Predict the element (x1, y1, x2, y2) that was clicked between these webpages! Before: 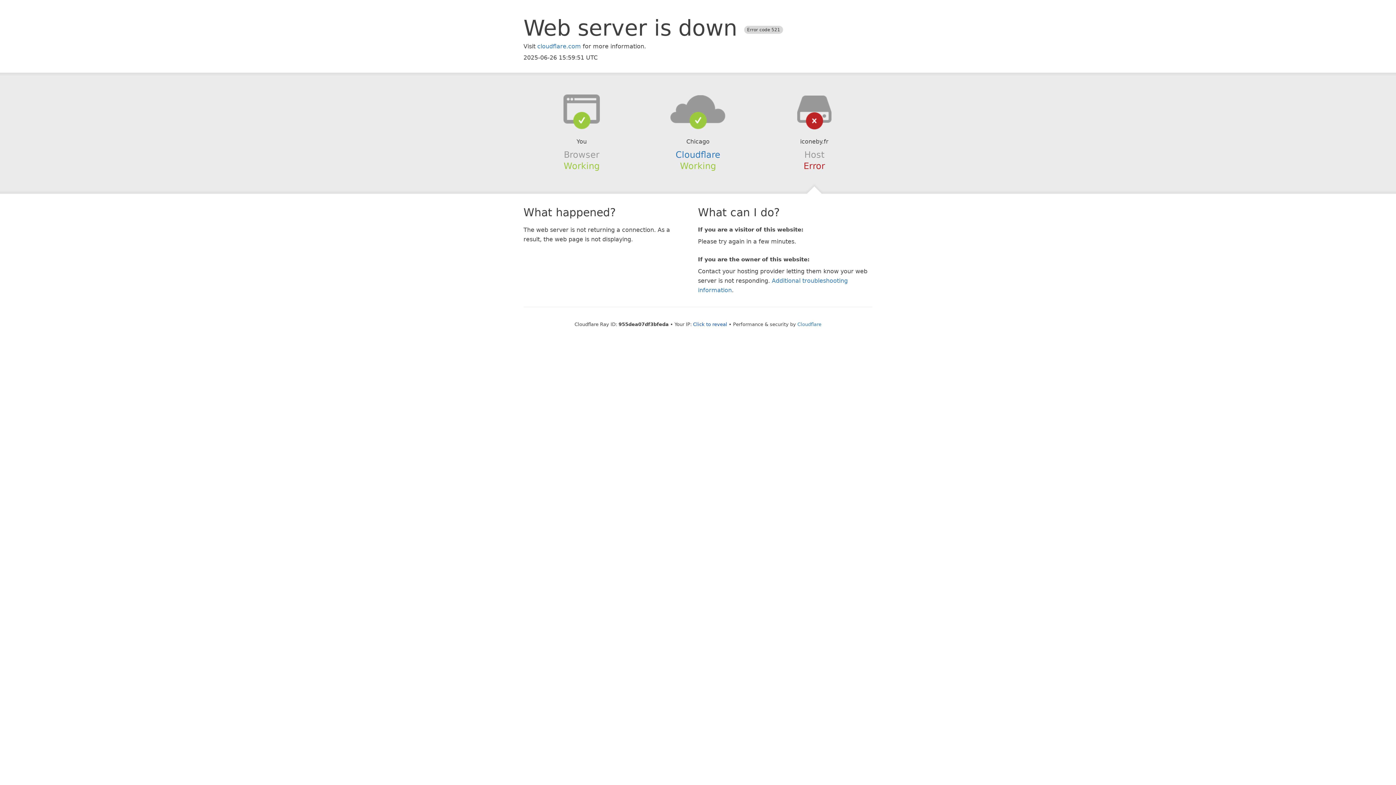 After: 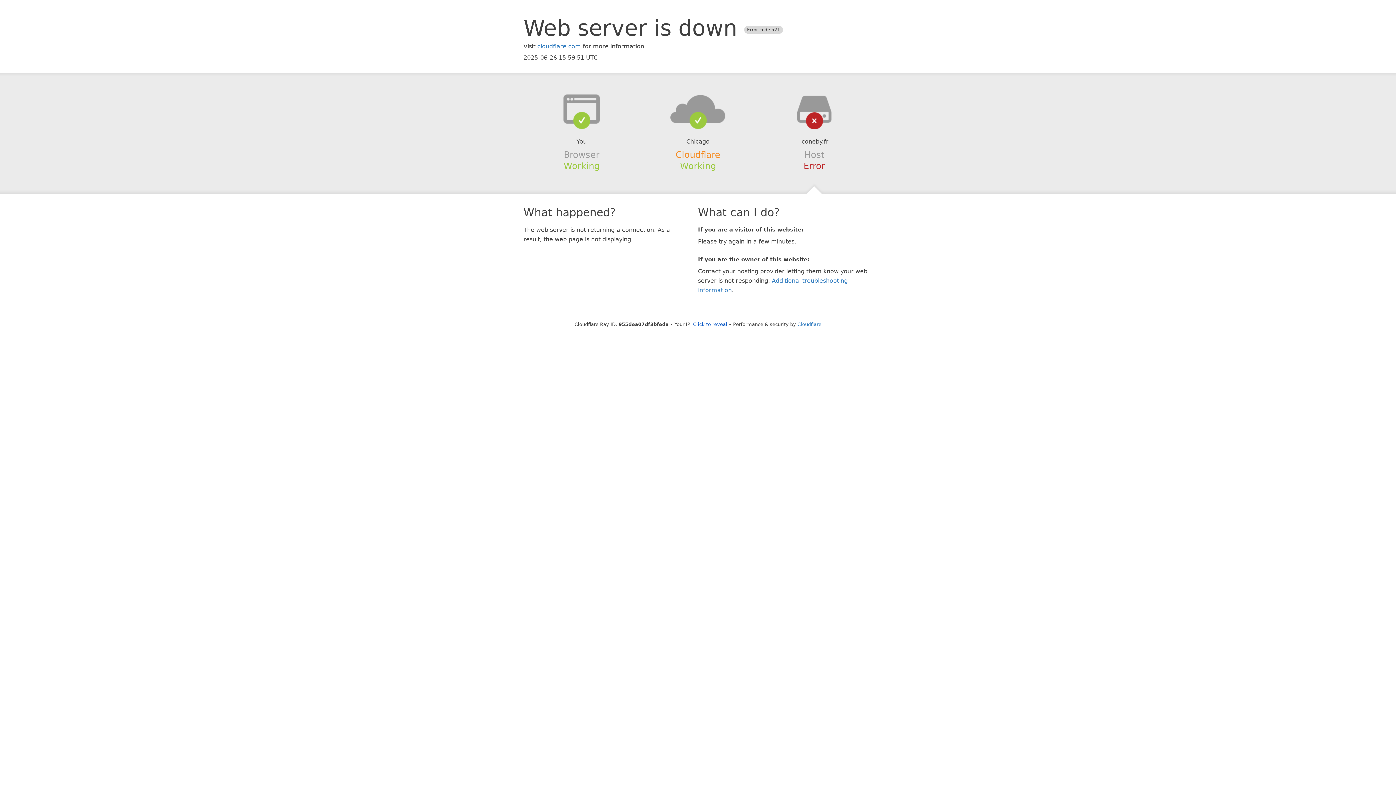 Action: bbox: (675, 149, 720, 159) label: Cloudflare